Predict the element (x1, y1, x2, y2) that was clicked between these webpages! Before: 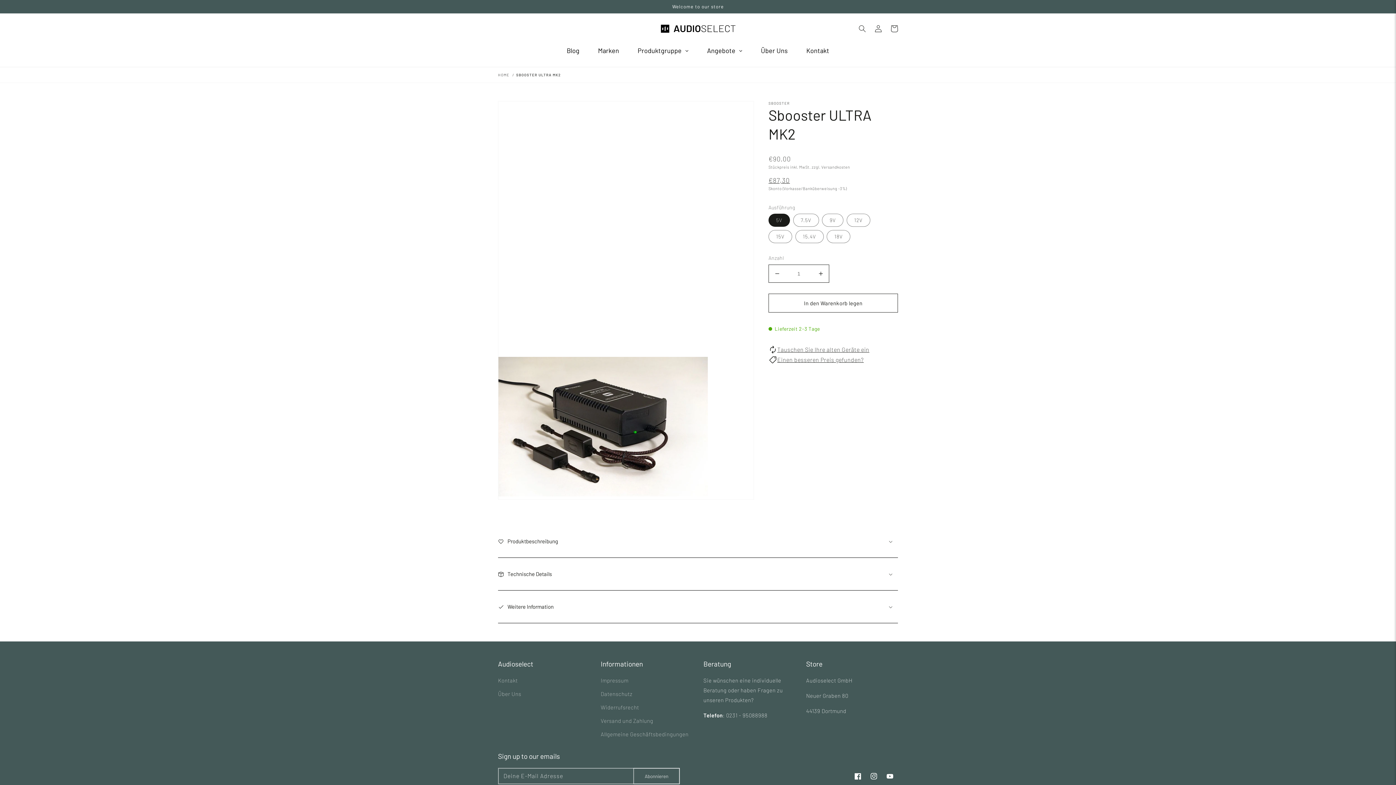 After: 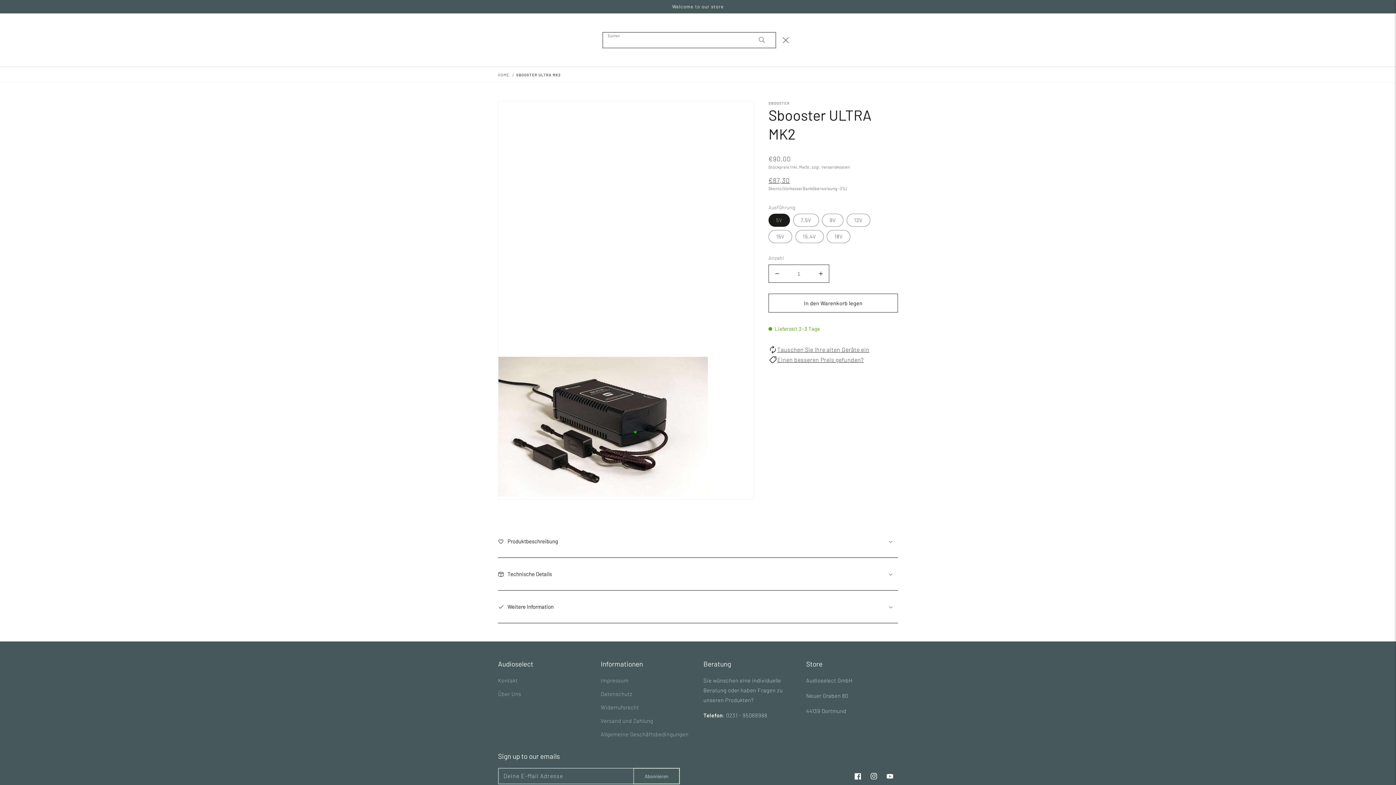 Action: bbox: (854, 20, 870, 36) label: Suchen